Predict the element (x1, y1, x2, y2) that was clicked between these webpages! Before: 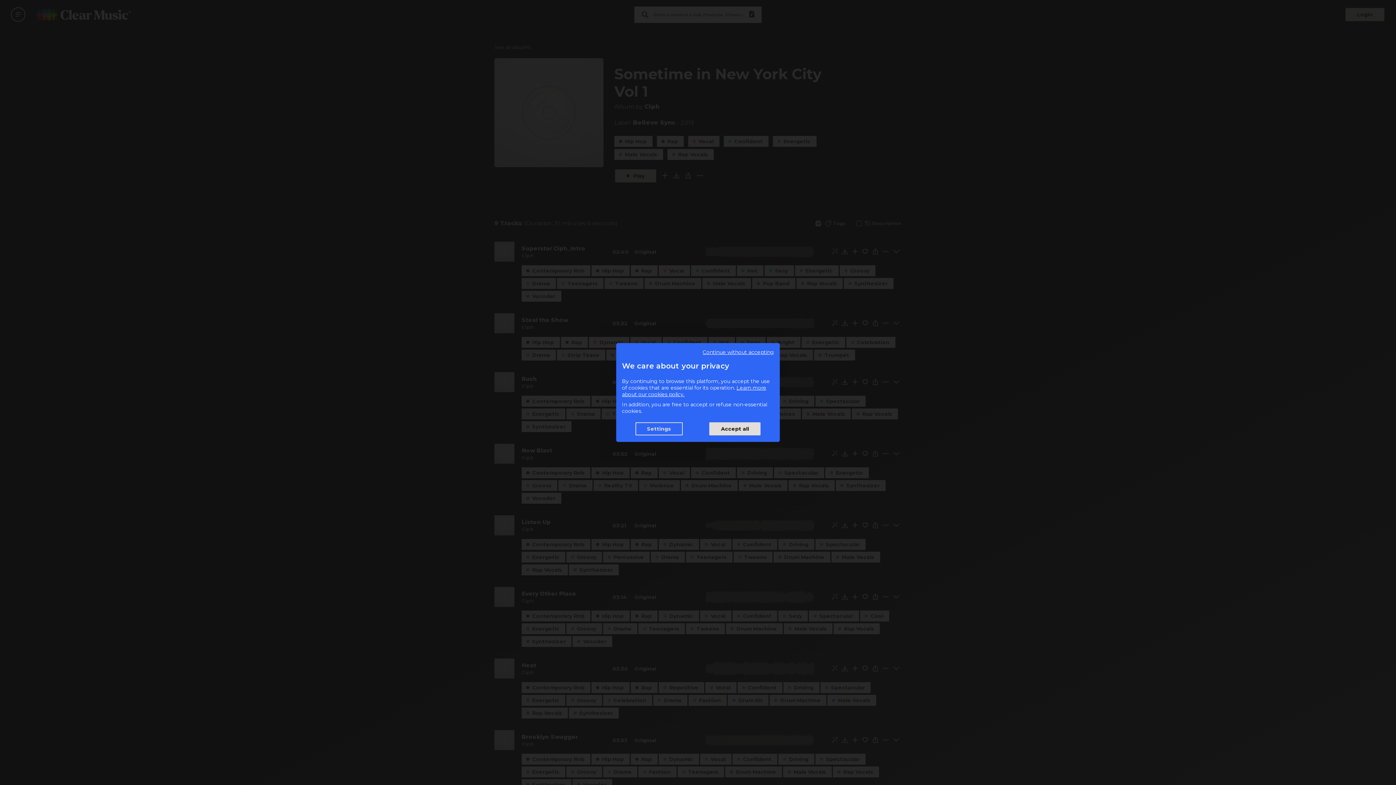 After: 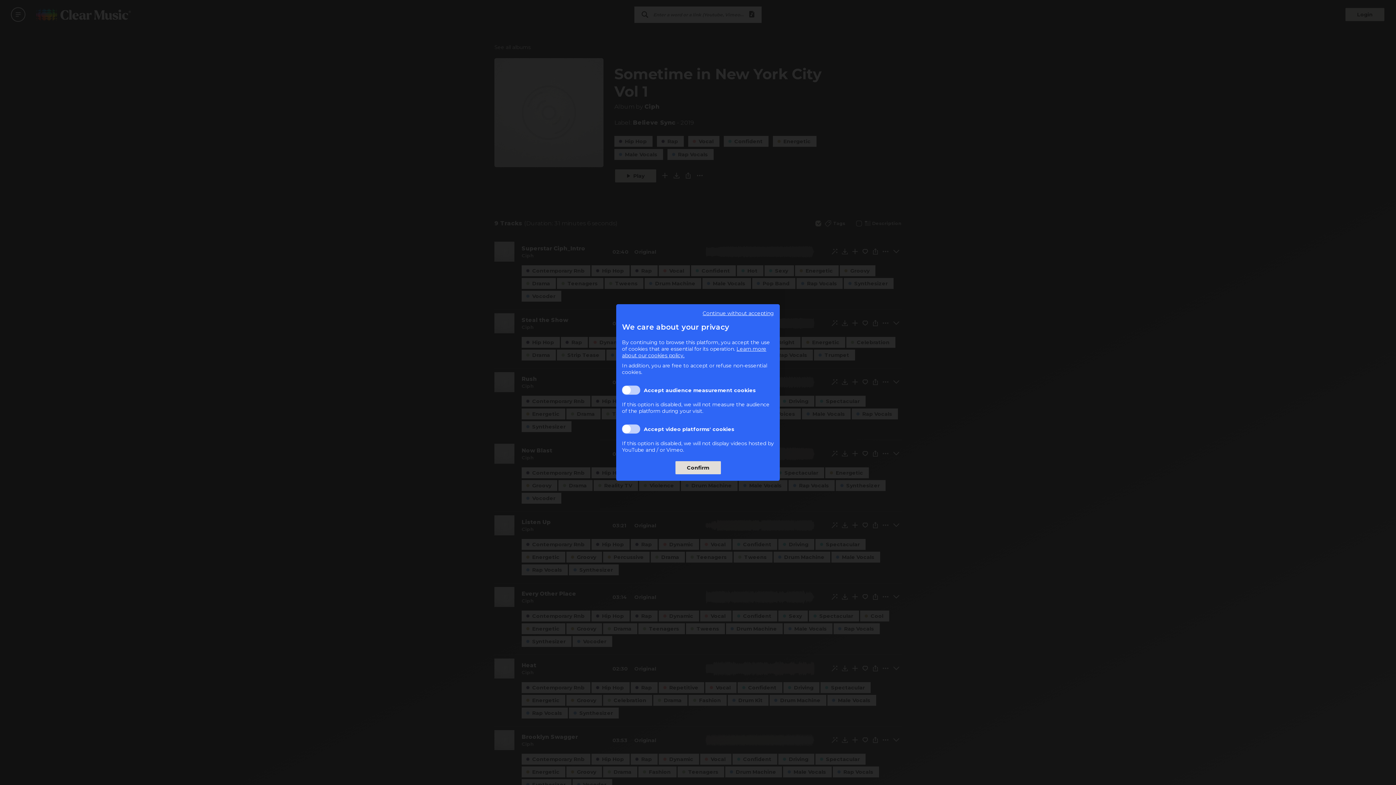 Action: bbox: (634, 421, 683, 436) label: Settings